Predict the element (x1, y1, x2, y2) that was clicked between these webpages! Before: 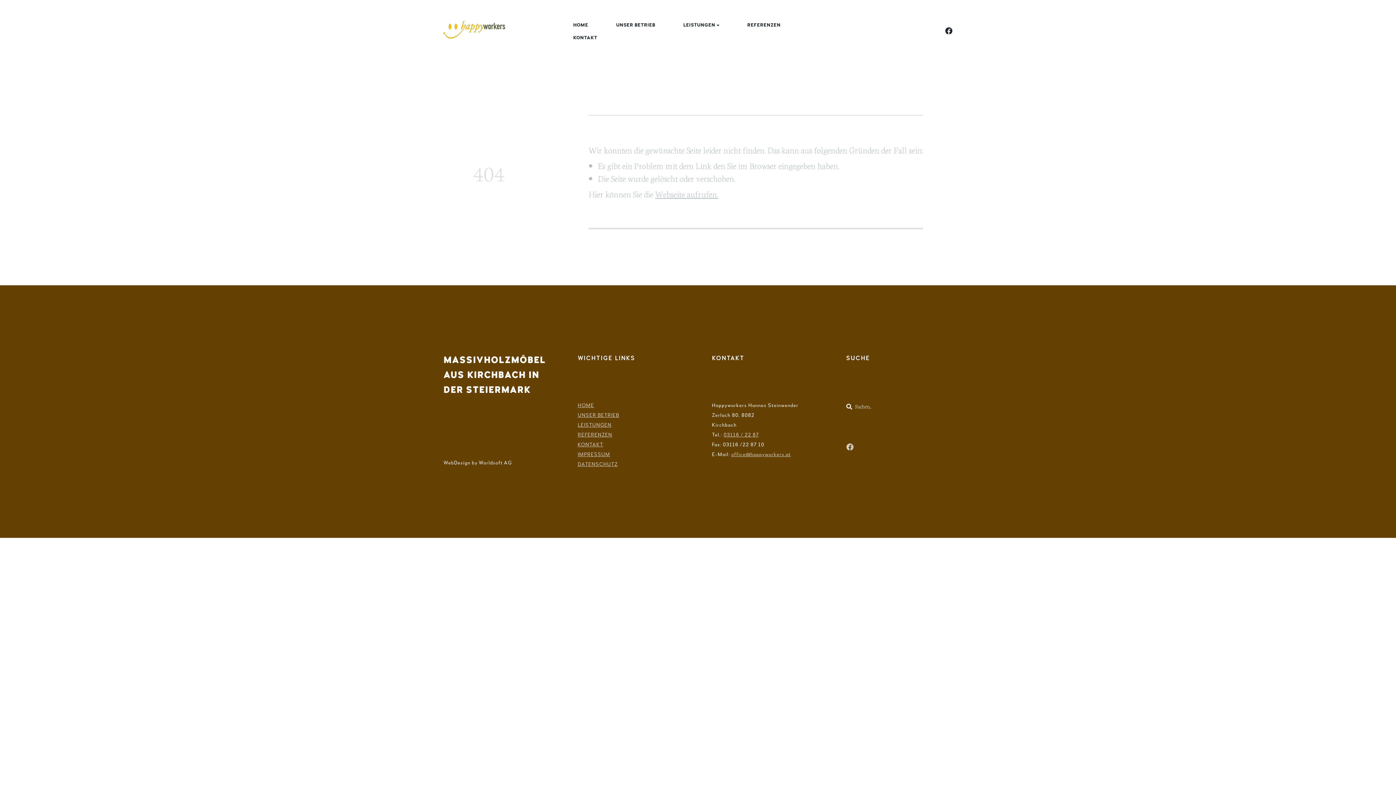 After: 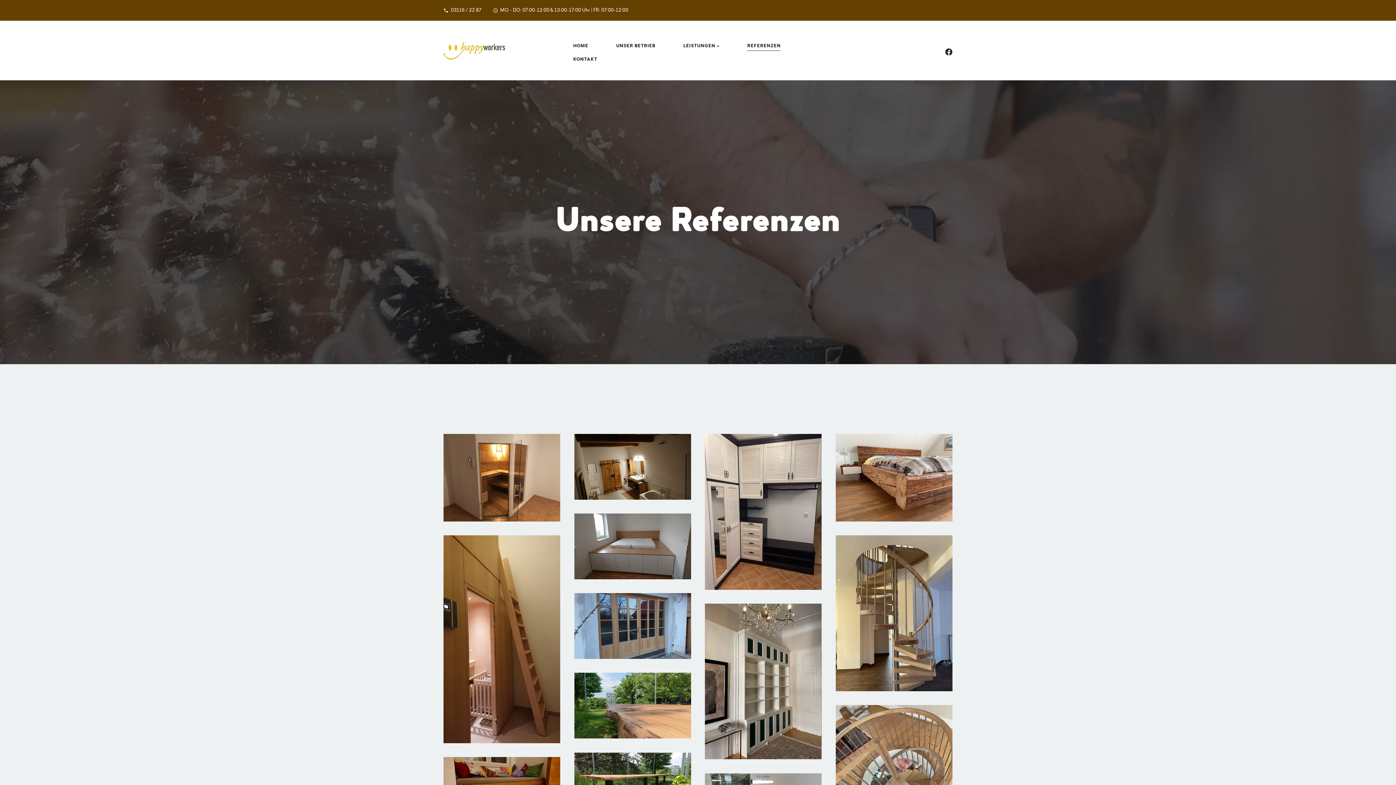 Action: label: REFERENZEN bbox: (747, 22, 780, 28)